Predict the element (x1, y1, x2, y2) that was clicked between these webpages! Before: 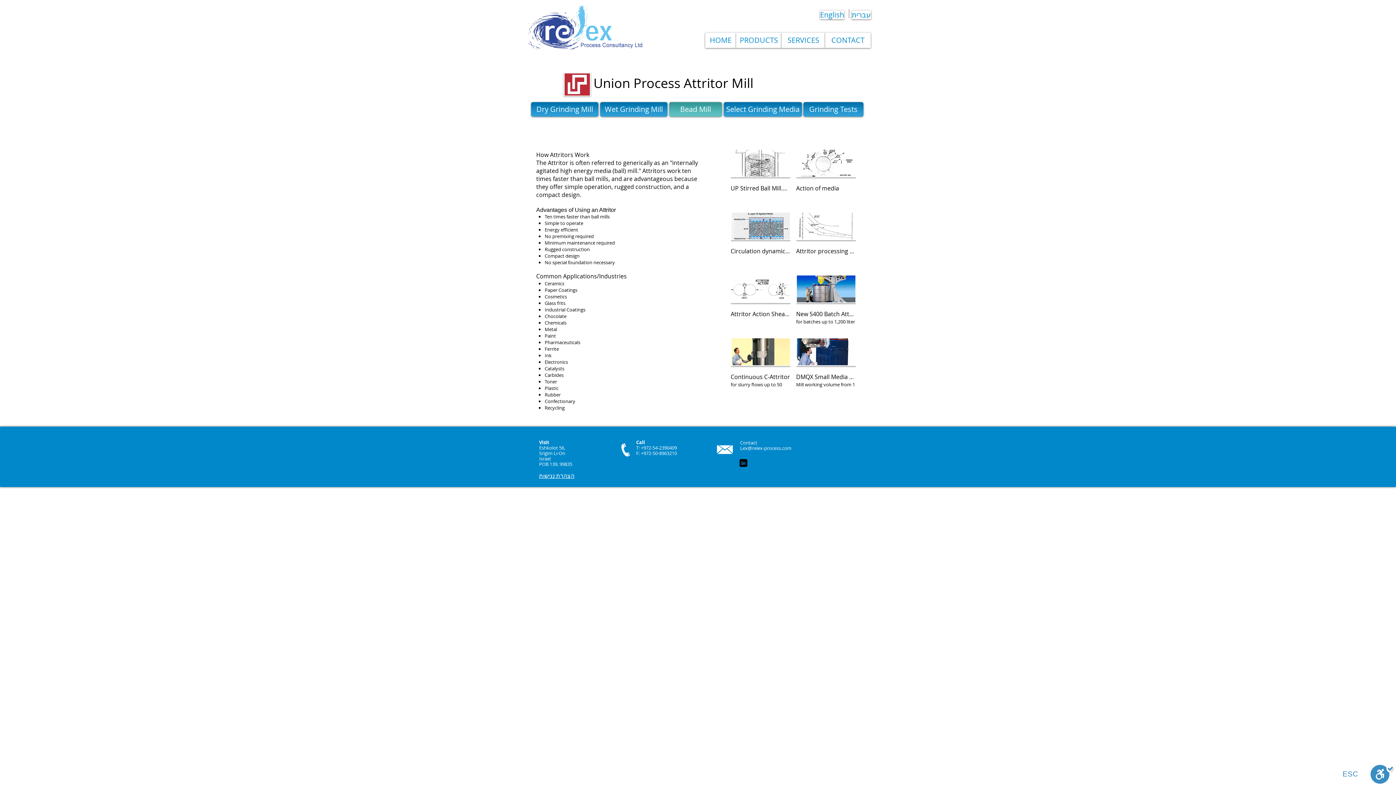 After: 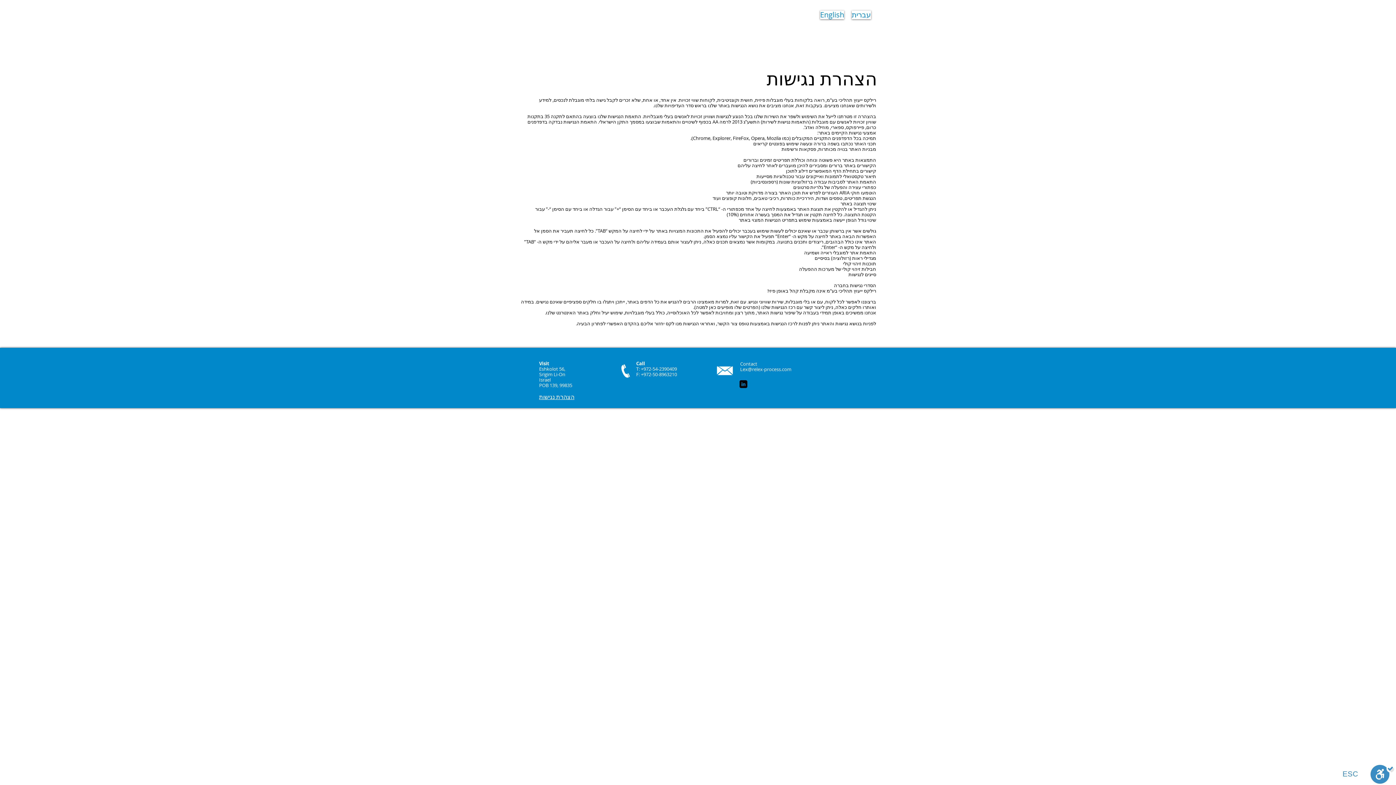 Action: bbox: (539, 472, 574, 480) label: הצהרת נגישות